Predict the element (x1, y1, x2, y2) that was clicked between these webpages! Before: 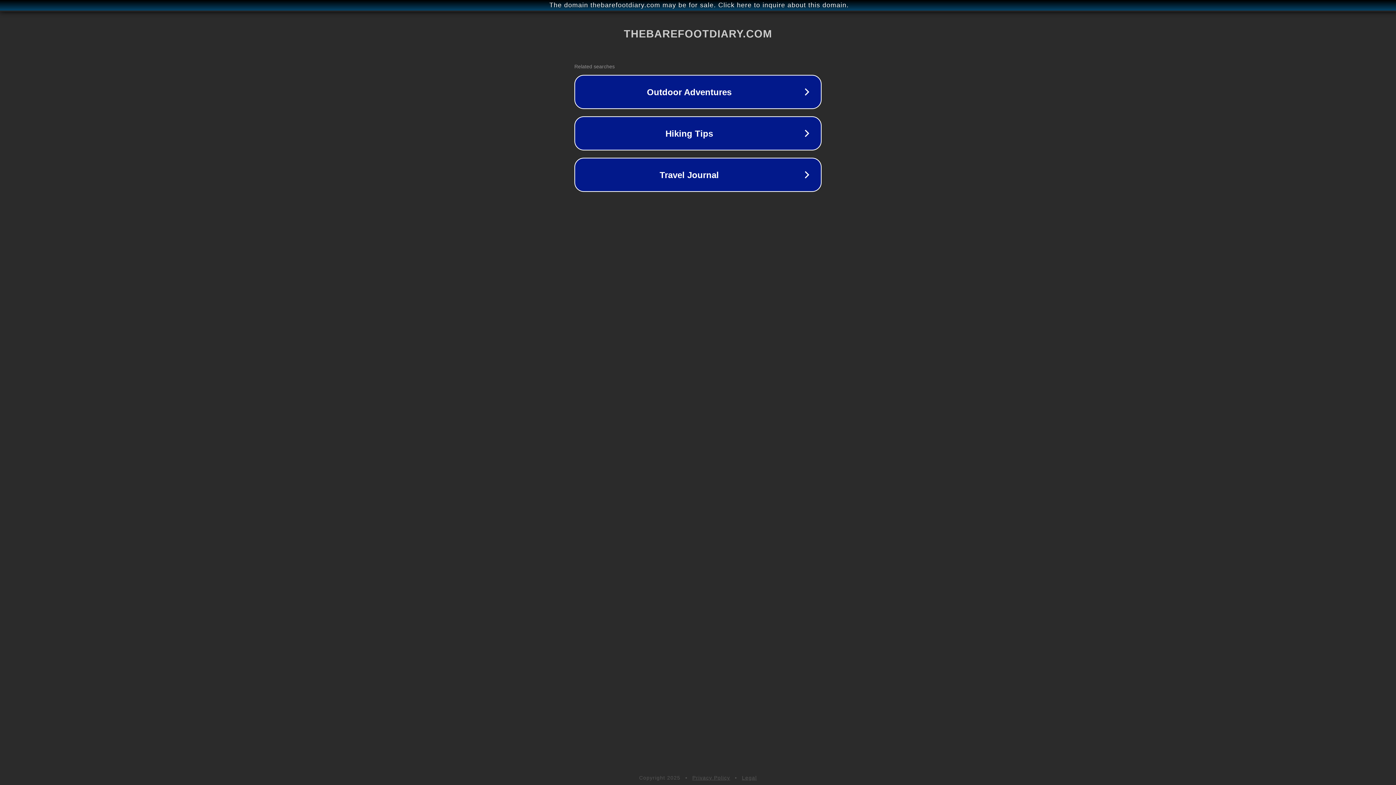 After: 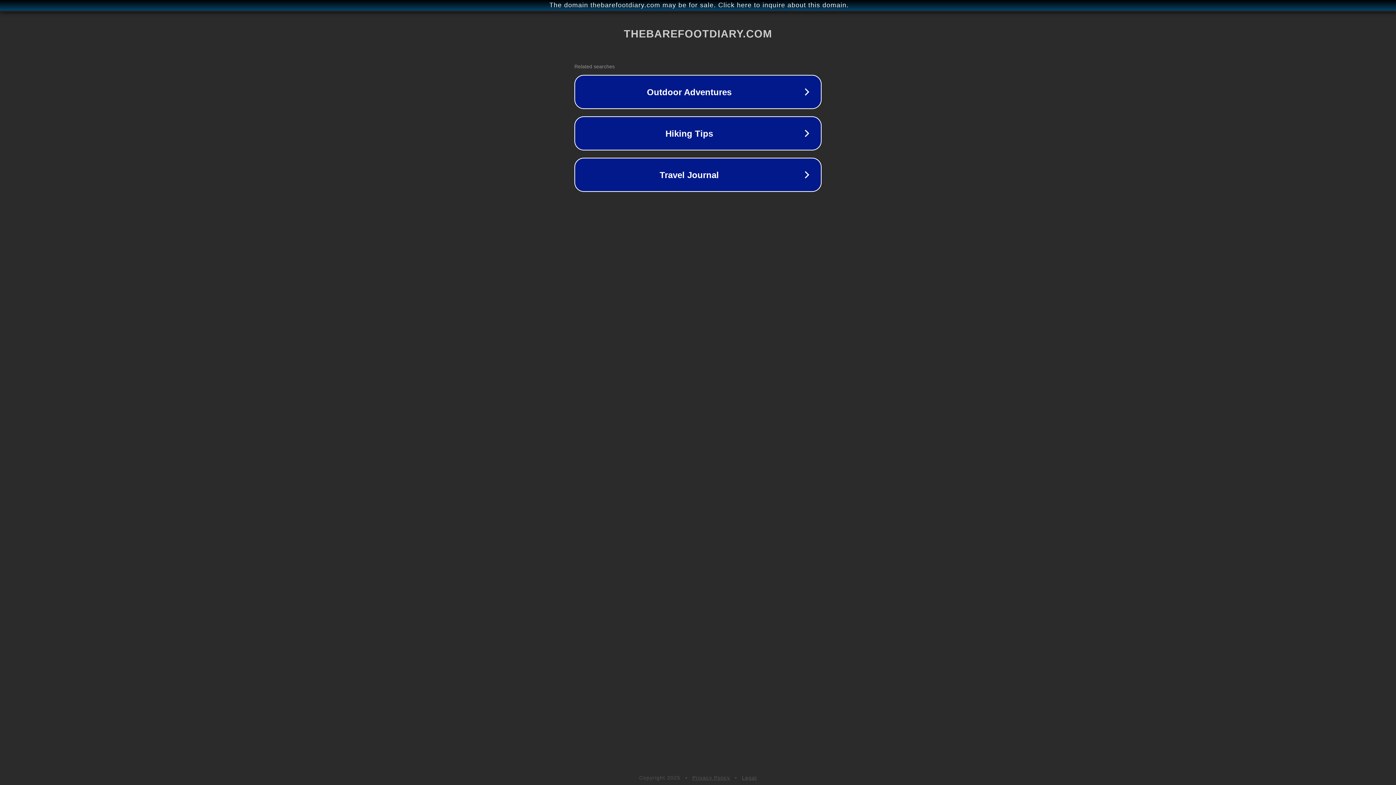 Action: label: Privacy Policy bbox: (692, 775, 730, 781)